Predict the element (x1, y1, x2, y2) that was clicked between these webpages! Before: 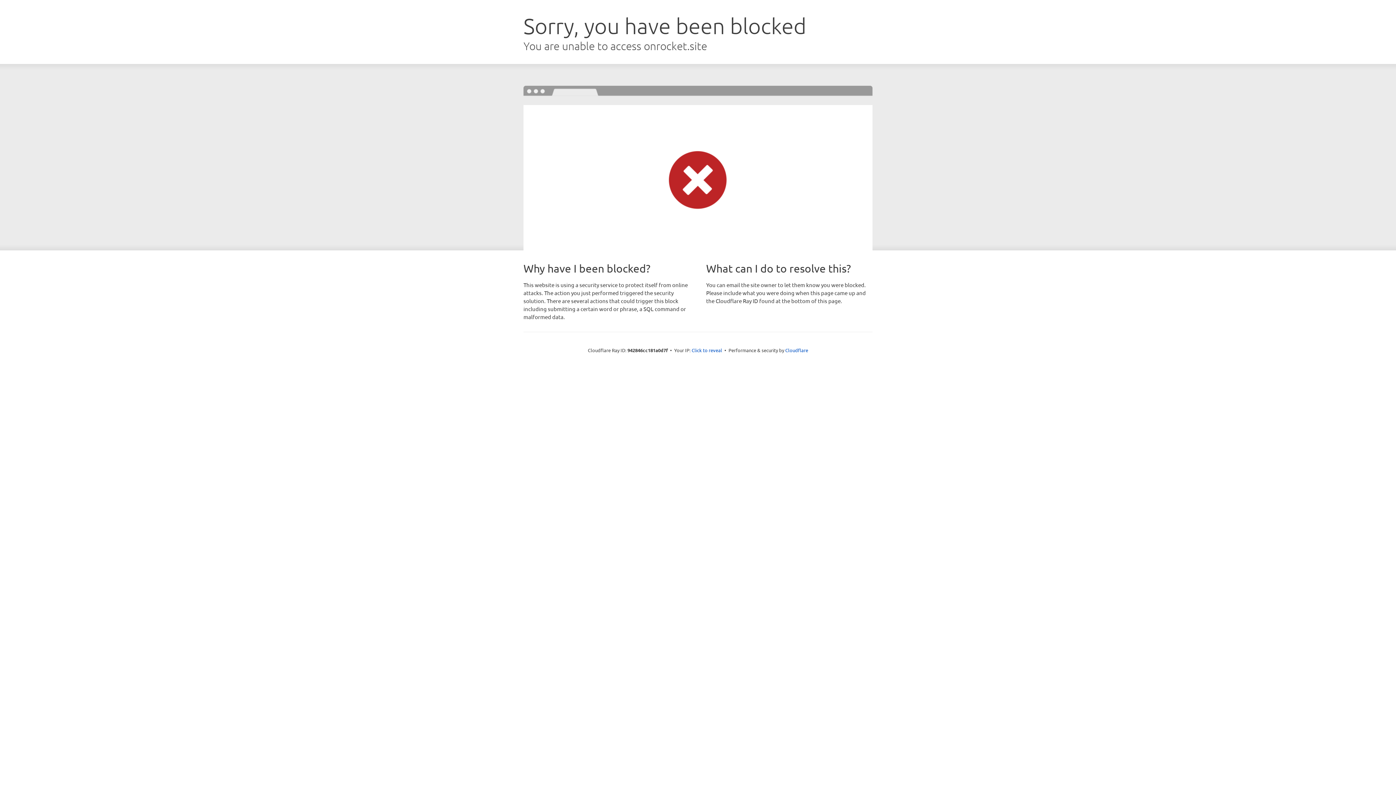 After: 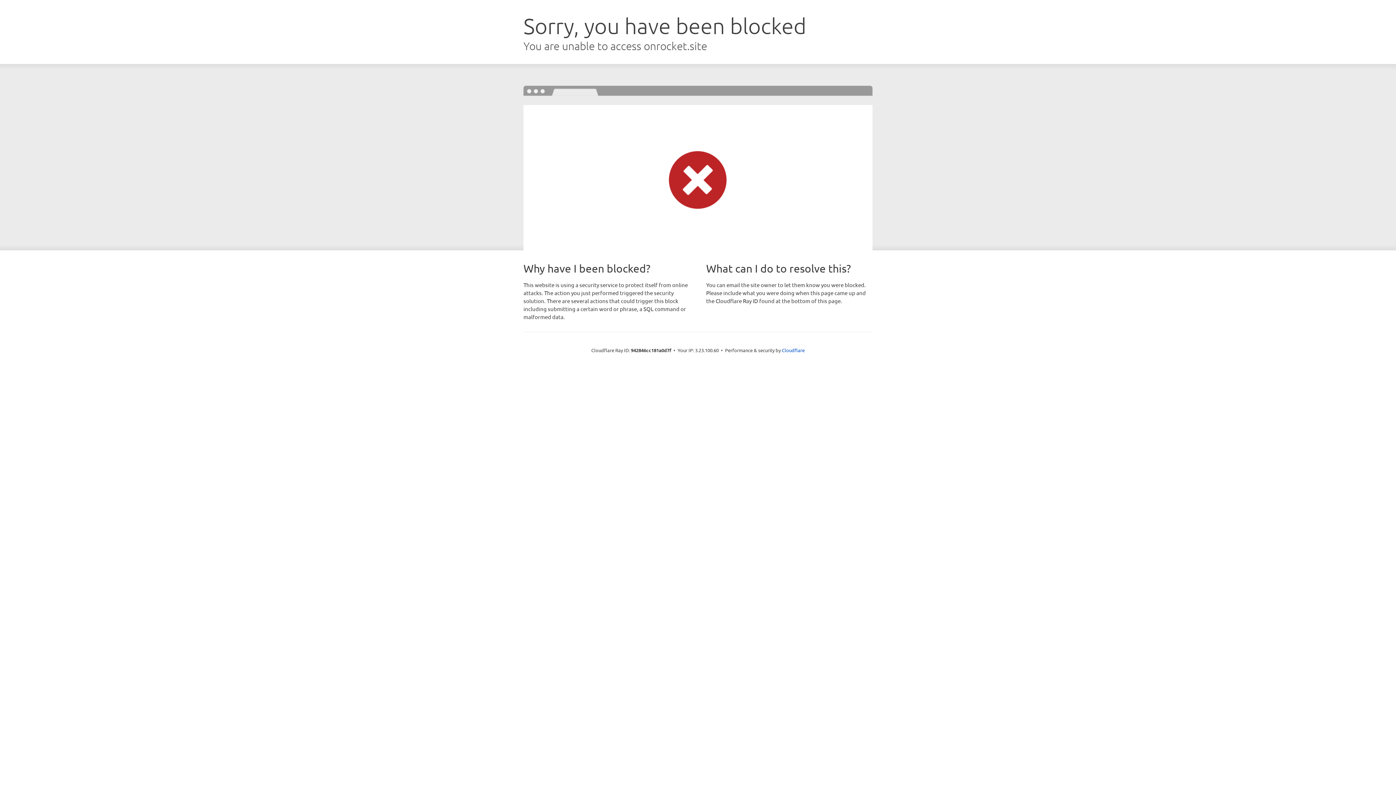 Action: bbox: (691, 346, 722, 353) label: Click to reveal